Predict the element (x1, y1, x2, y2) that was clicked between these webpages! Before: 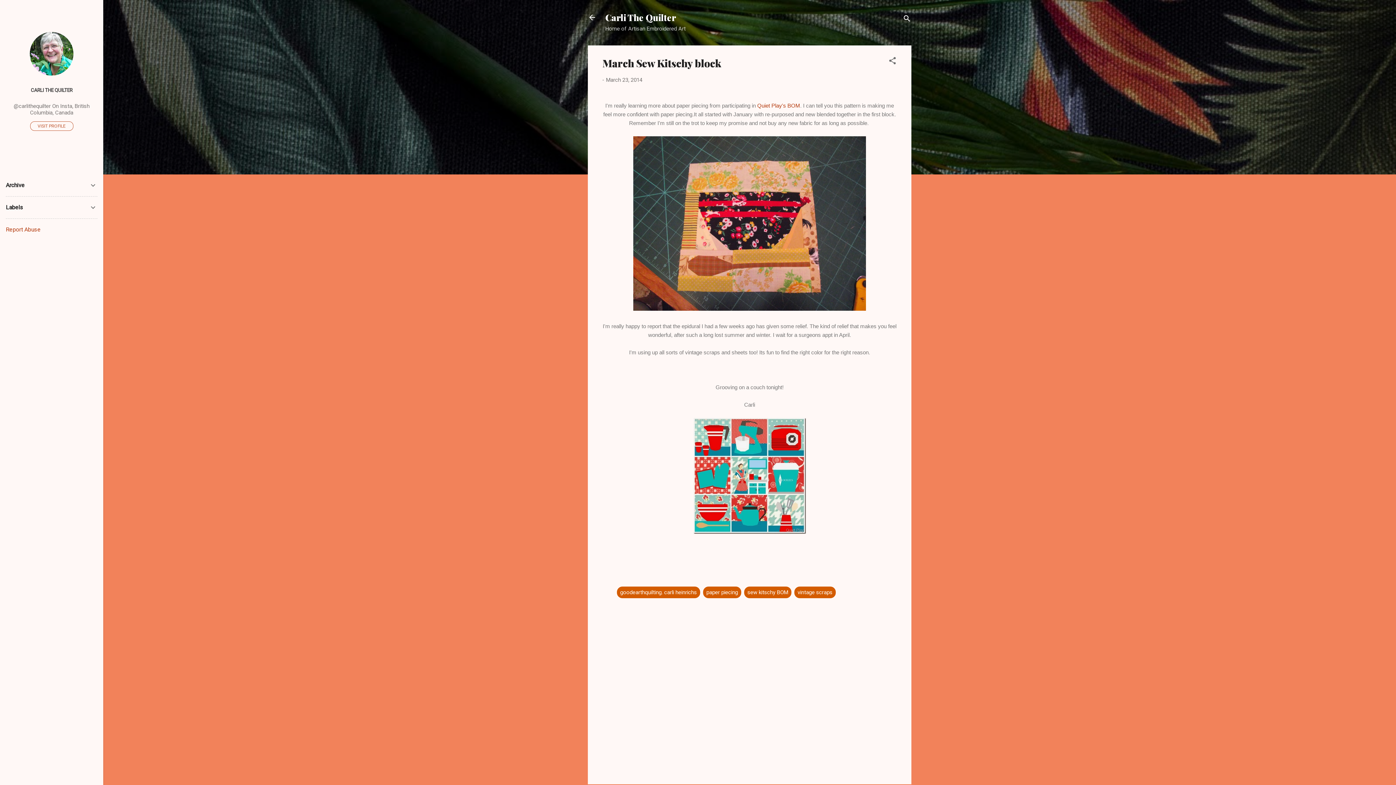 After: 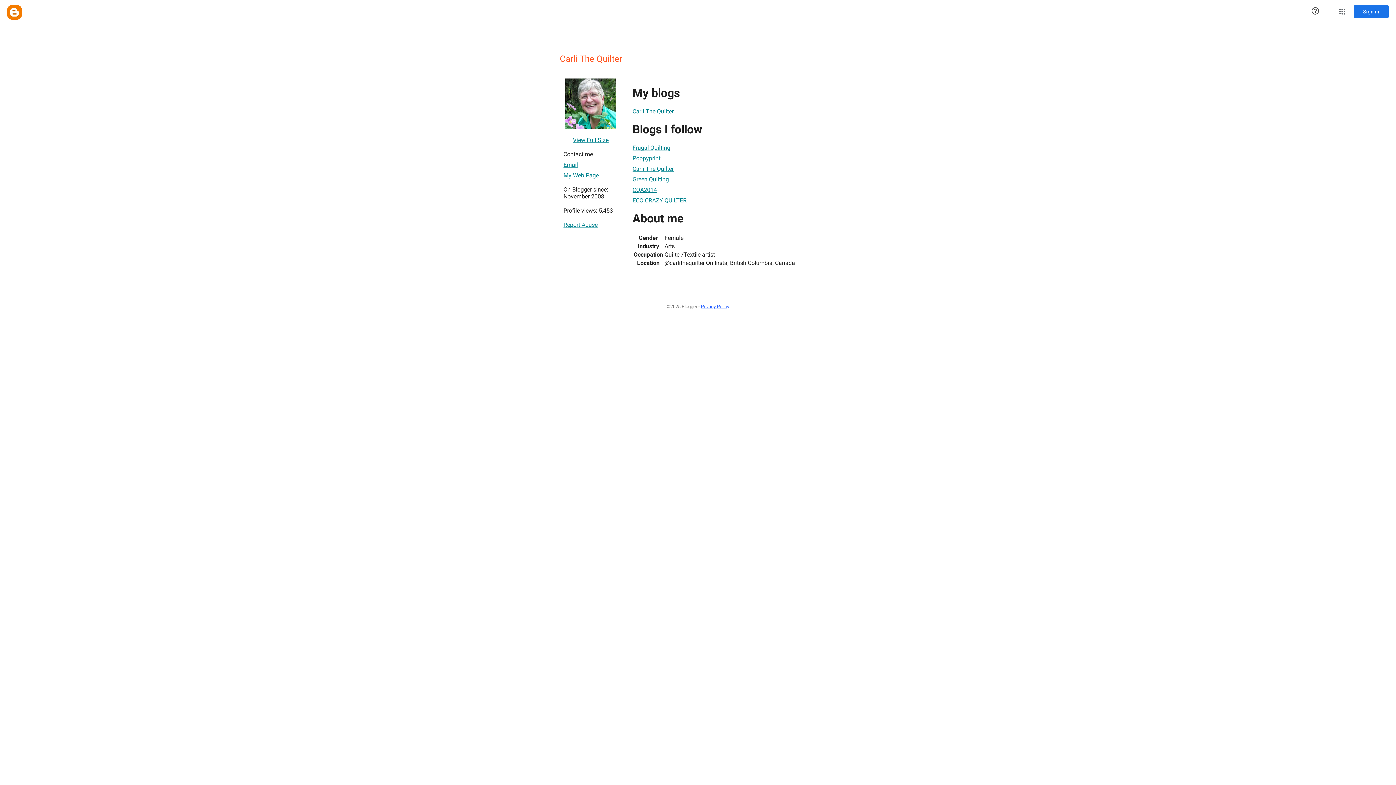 Action: bbox: (30, 121, 73, 131) label: VISIT PROFILE